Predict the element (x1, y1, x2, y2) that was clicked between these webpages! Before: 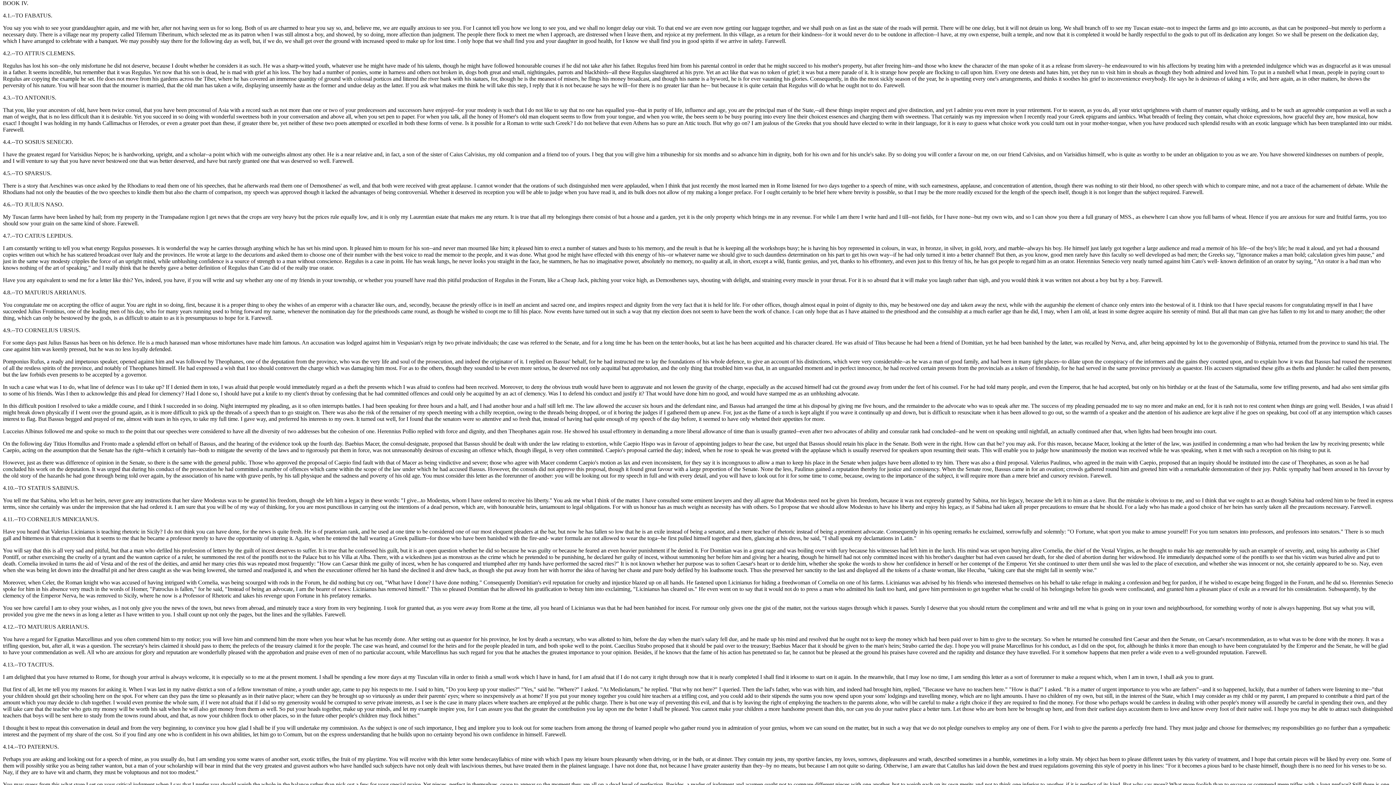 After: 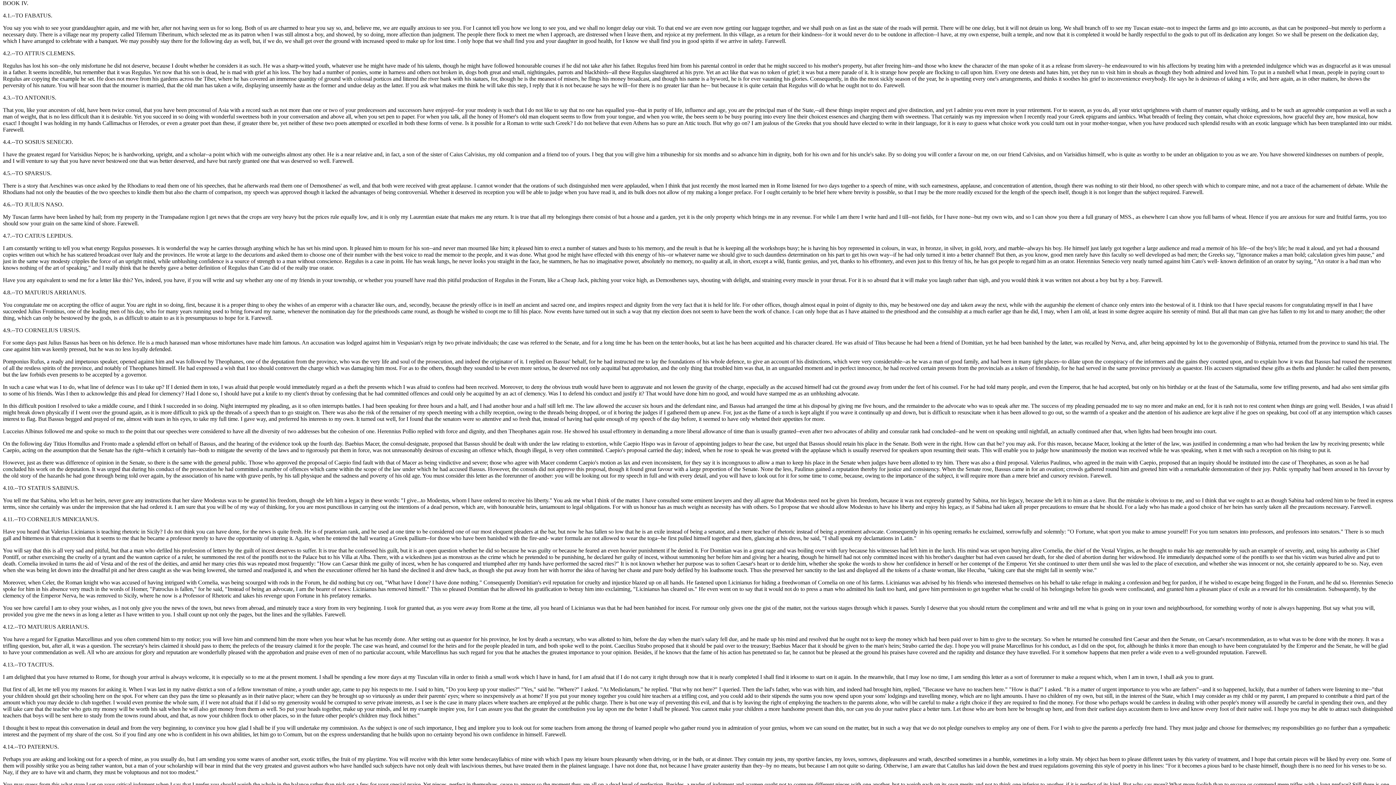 Action: label: BOOK IV. bbox: (2, 0, 28, 6)